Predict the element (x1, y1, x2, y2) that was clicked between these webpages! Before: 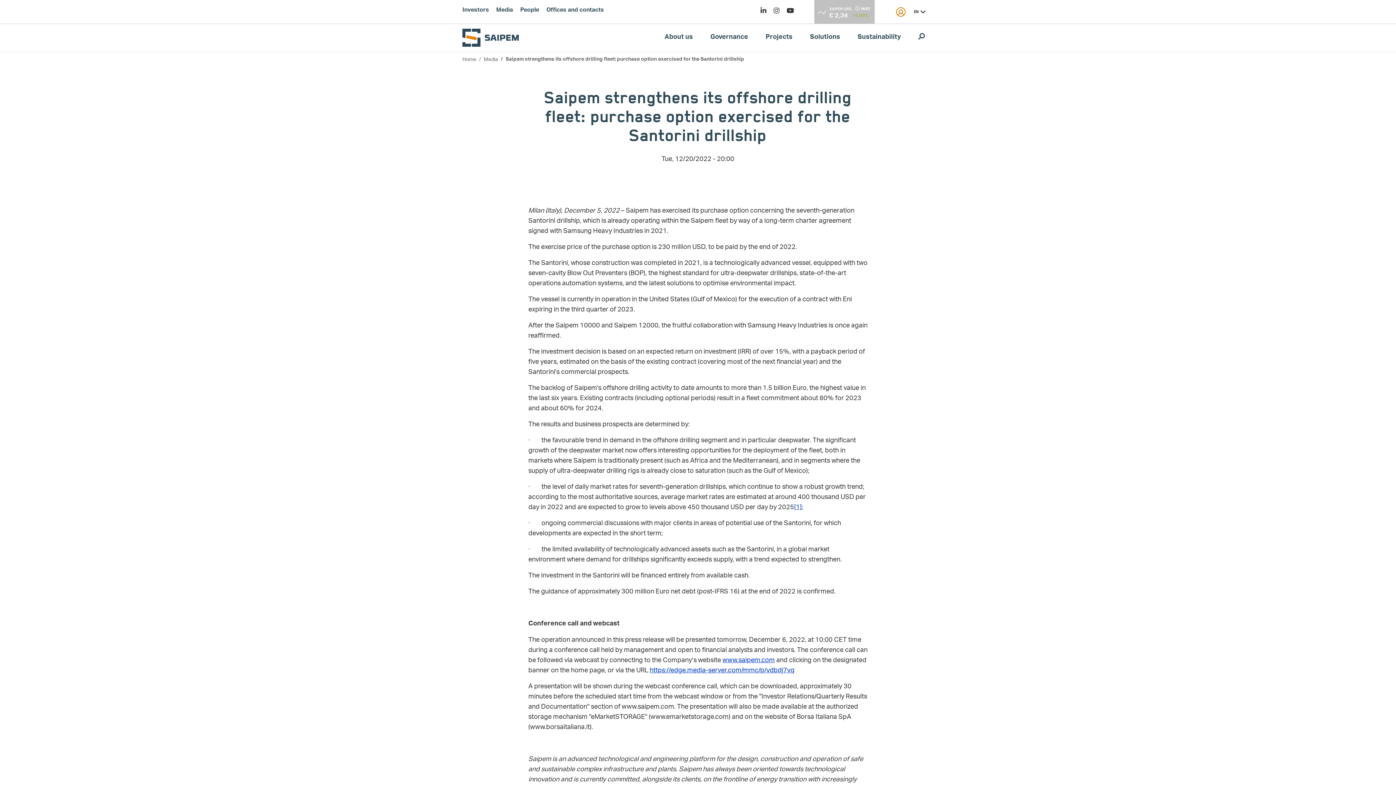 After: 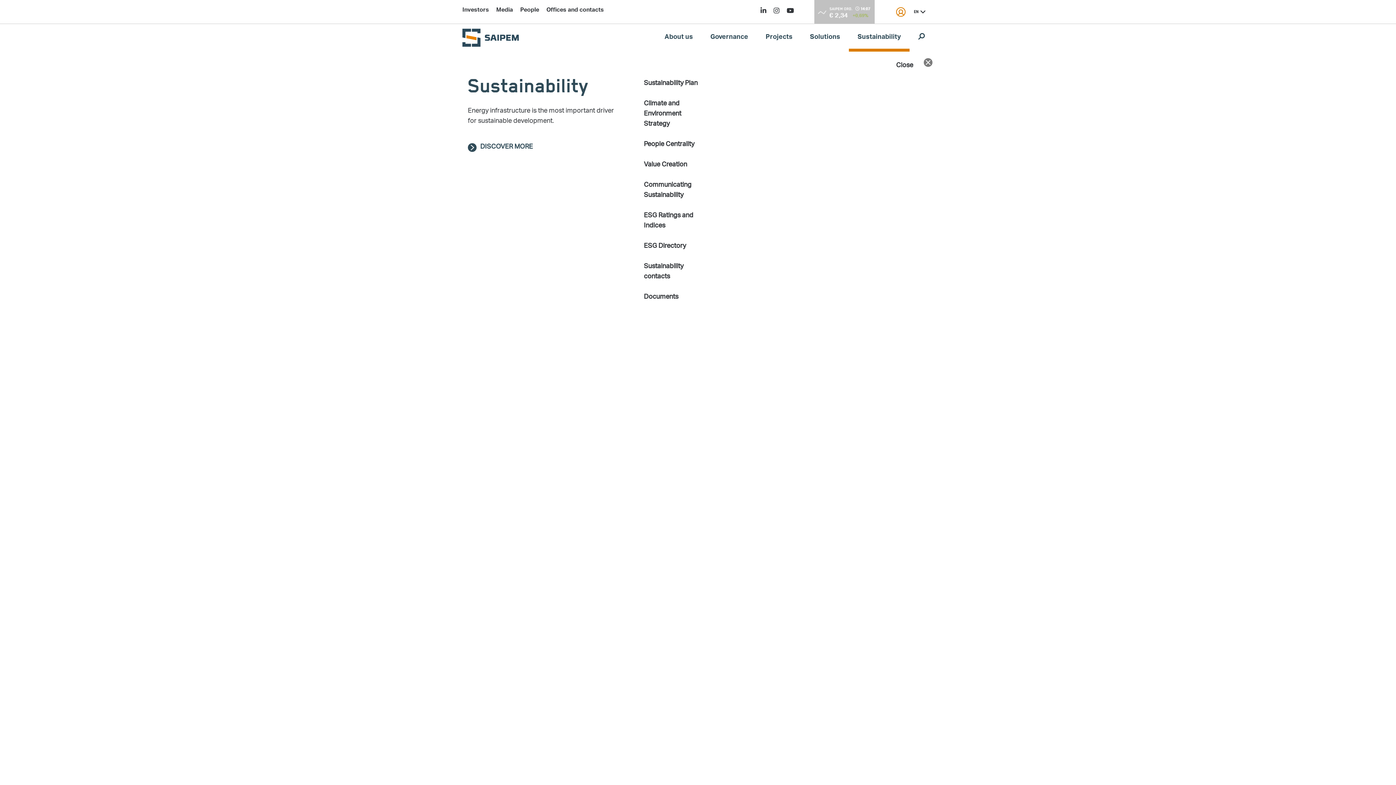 Action: label: Sustainability bbox: (849, 24, 909, 51)